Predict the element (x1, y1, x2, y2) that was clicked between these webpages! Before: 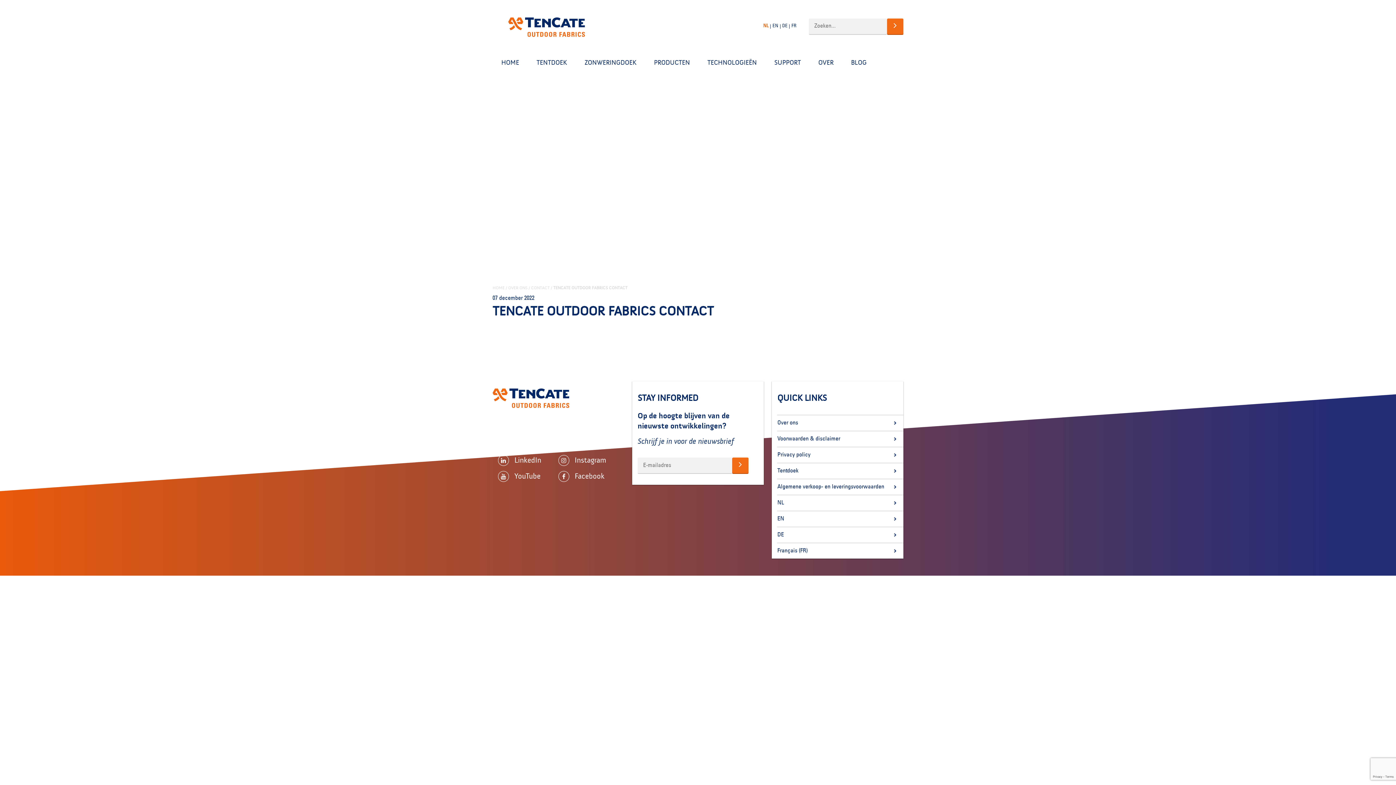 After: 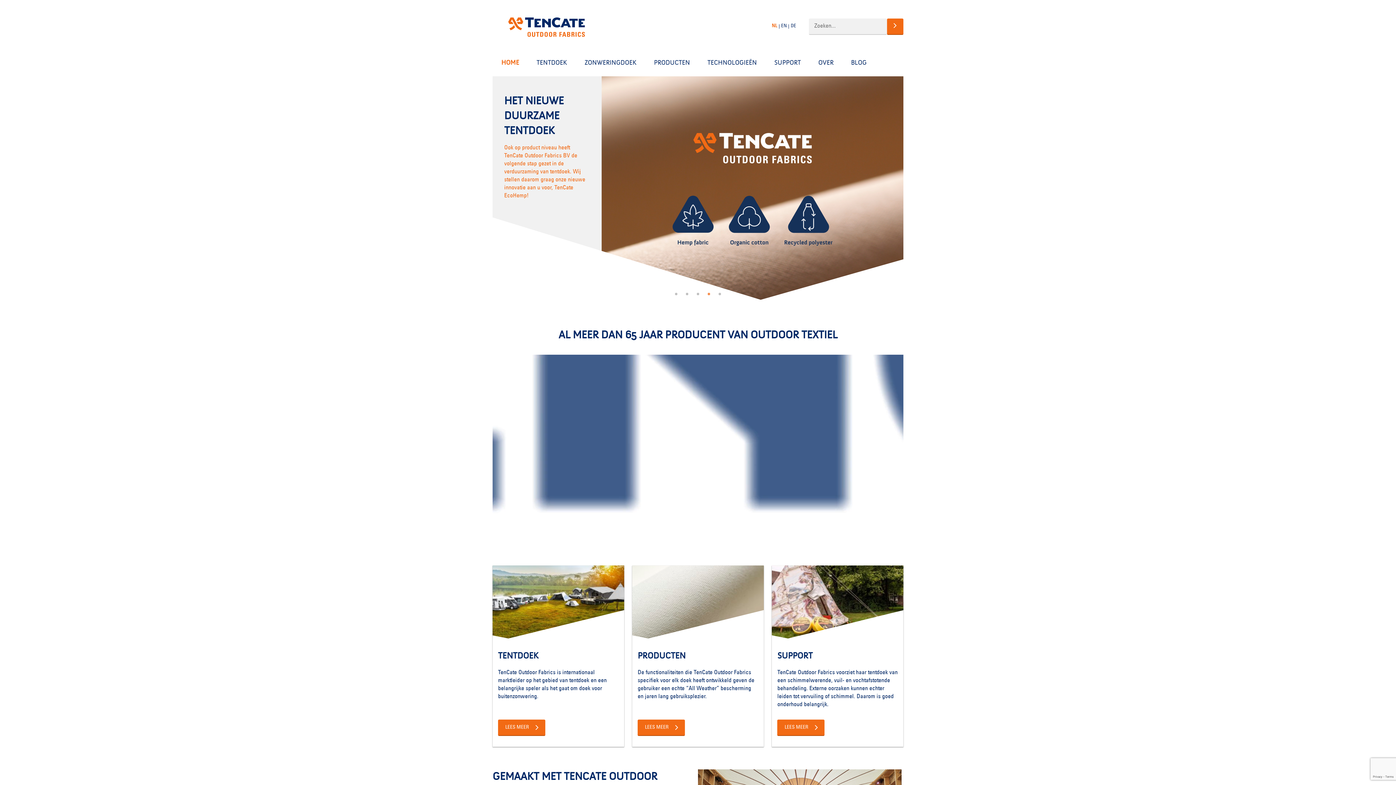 Action: bbox: (492, 54, 528, 71) label: HOME